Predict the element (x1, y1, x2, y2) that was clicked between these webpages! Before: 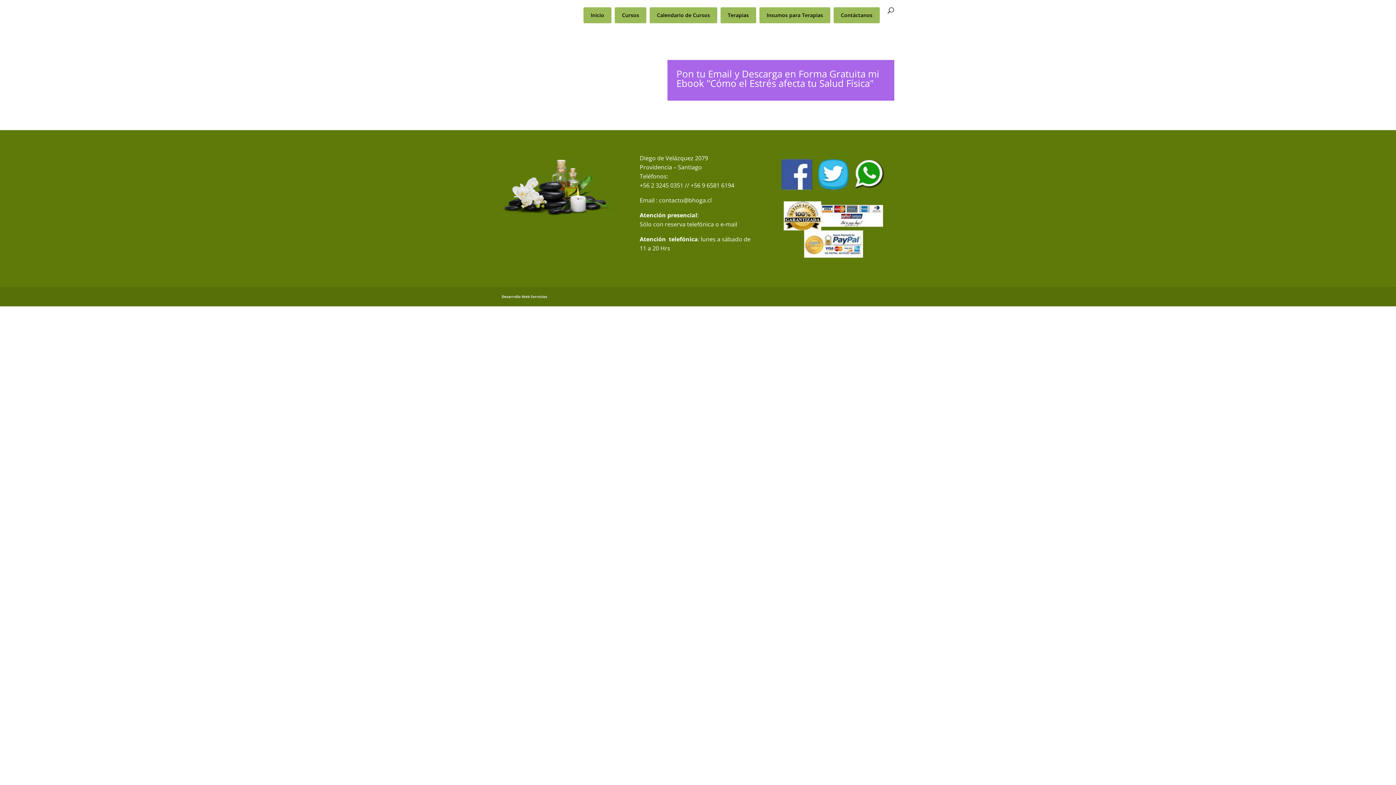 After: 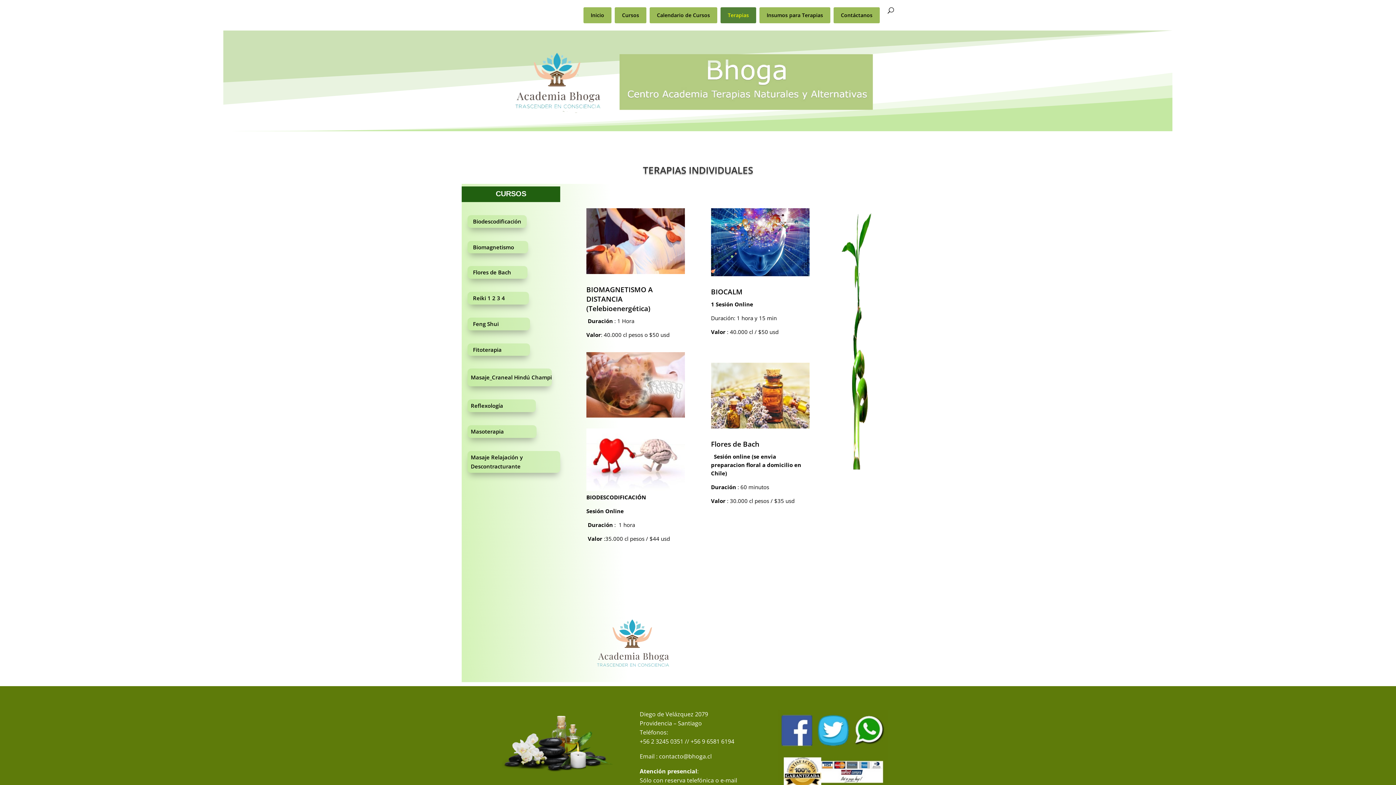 Action: bbox: (720, 7, 756, 23) label: Terapias